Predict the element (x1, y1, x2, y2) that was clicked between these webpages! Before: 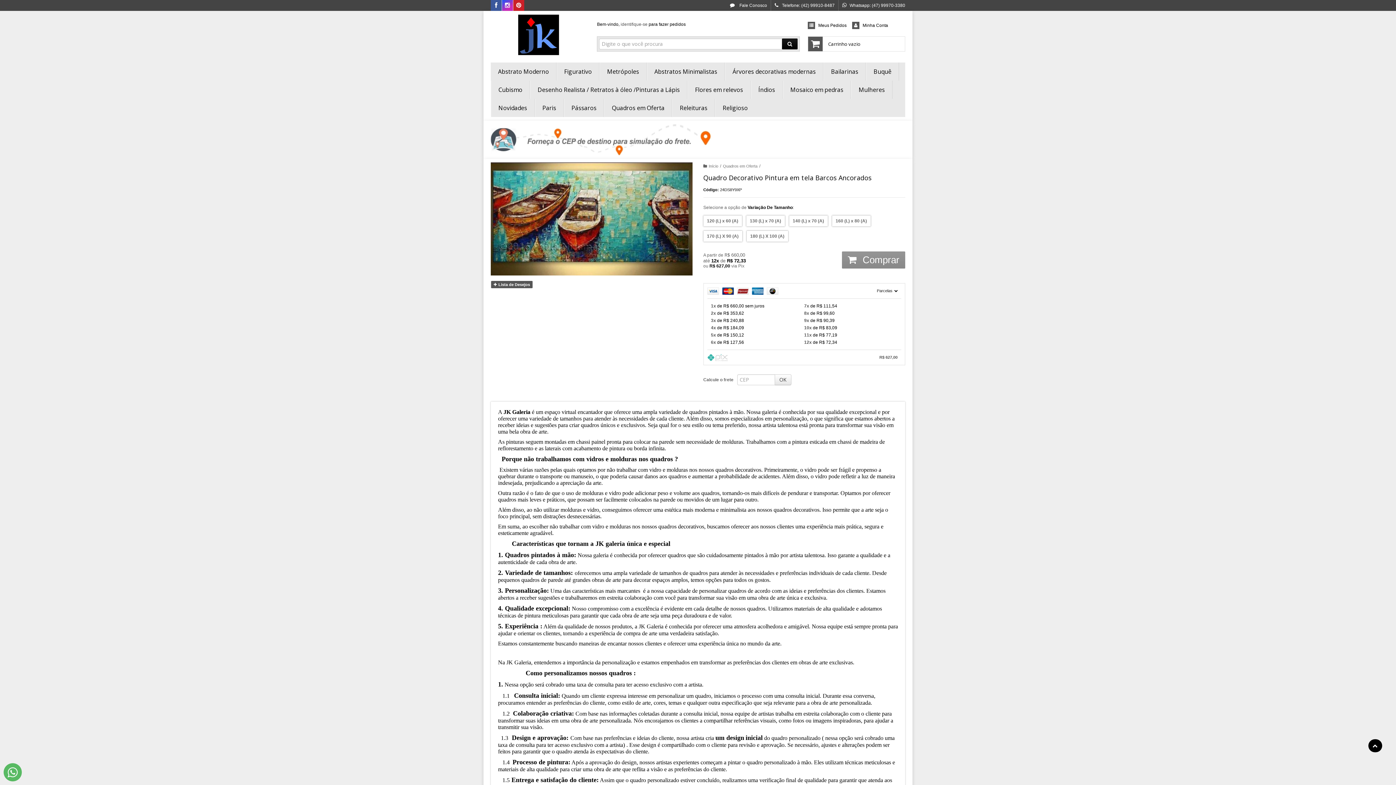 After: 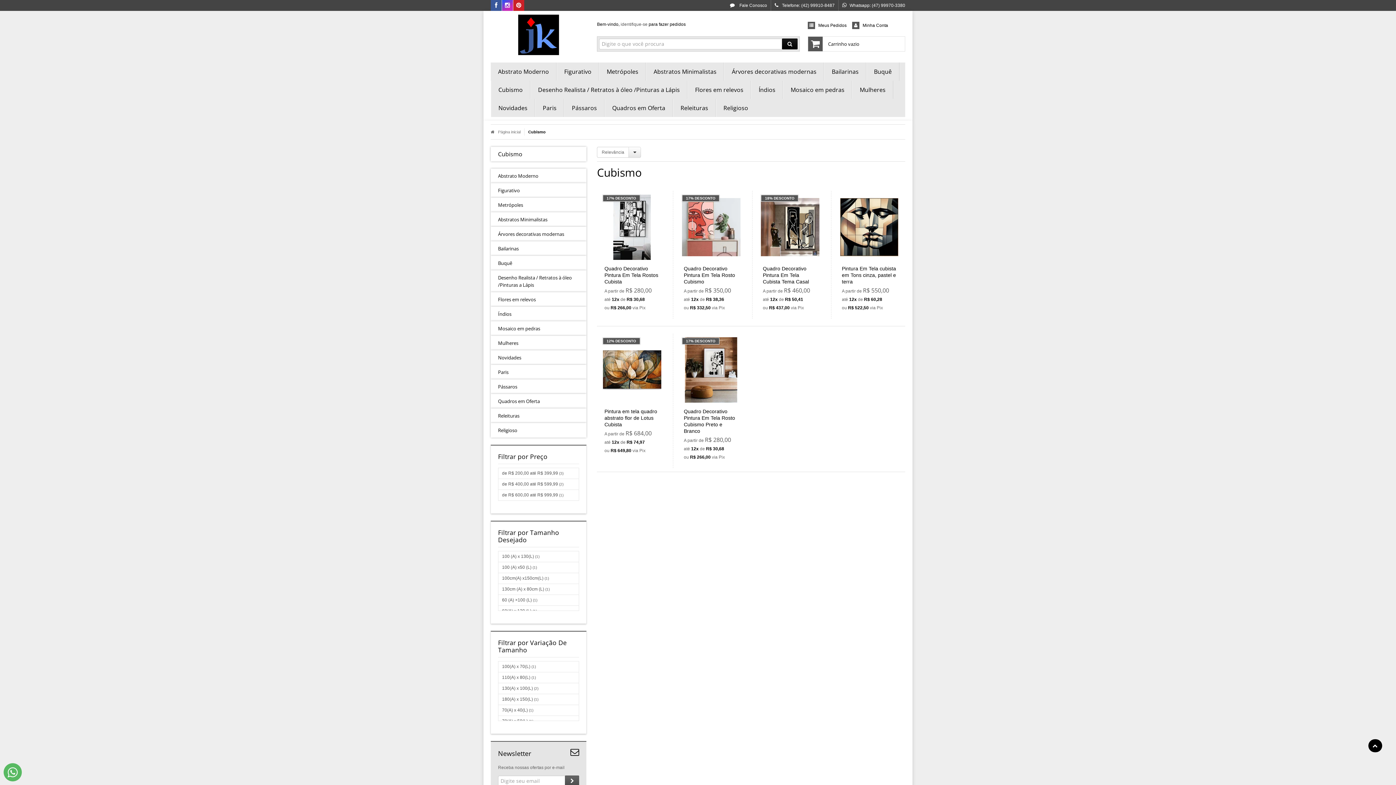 Action: label: Cubismo bbox: (498, 80, 522, 98)